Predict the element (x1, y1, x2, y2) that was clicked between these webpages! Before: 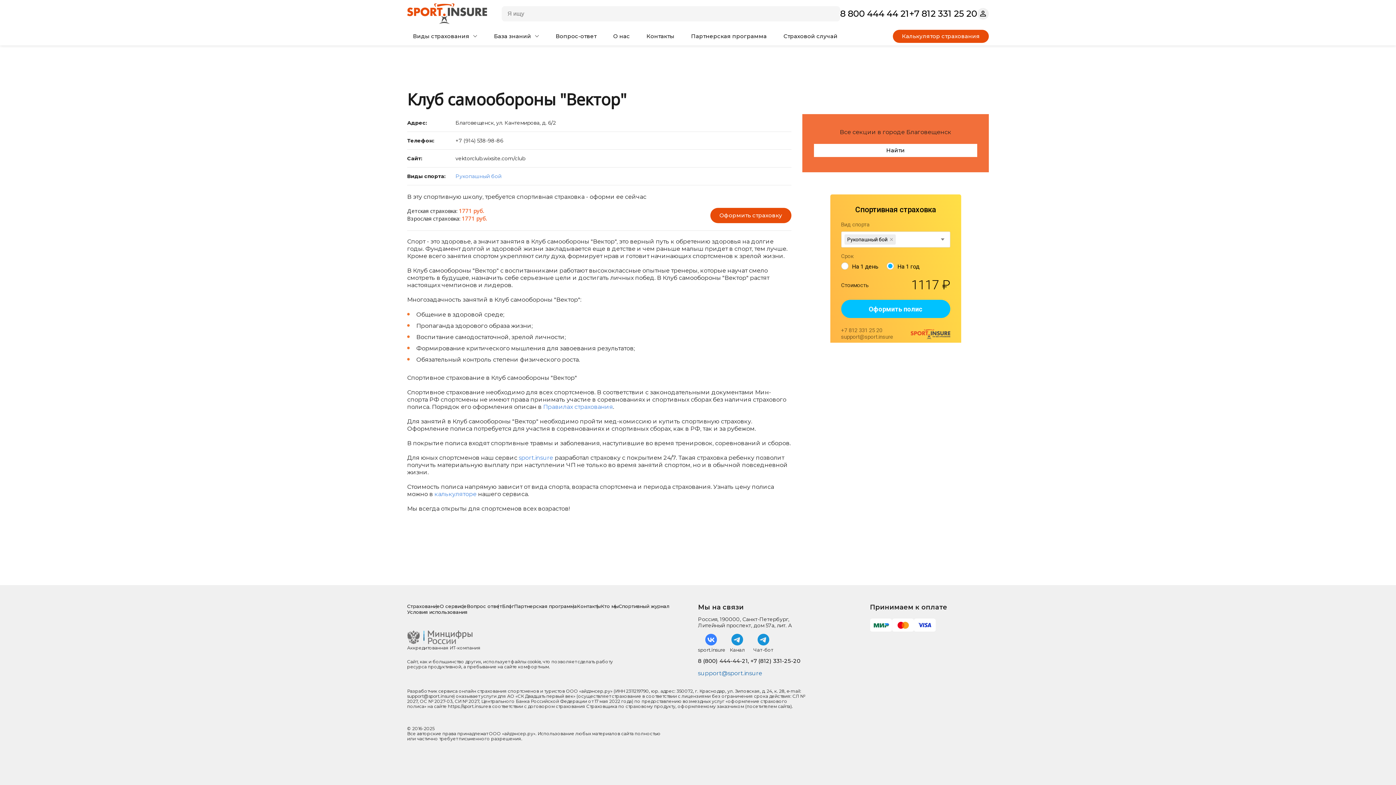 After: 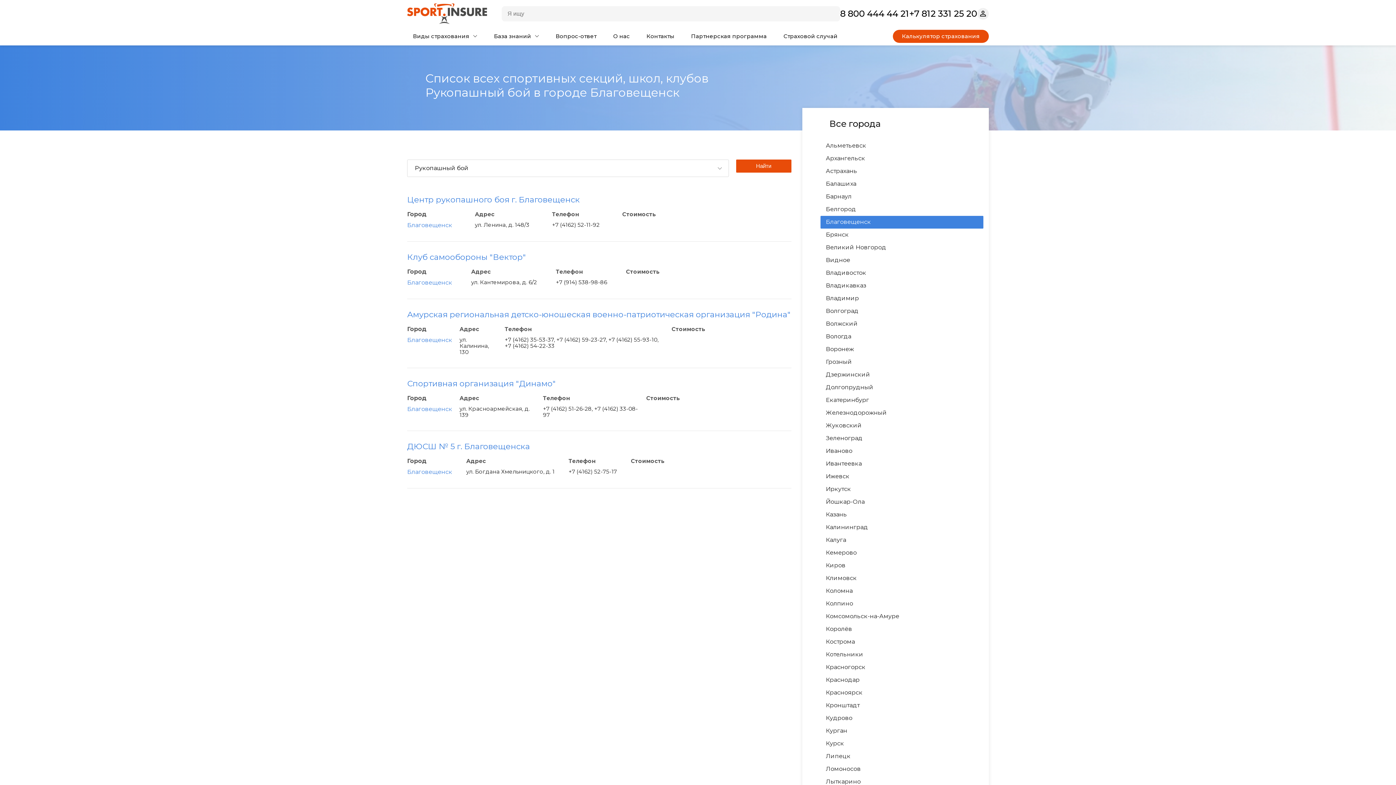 Action: bbox: (455, 173, 501, 180) label: Рукопашный бой